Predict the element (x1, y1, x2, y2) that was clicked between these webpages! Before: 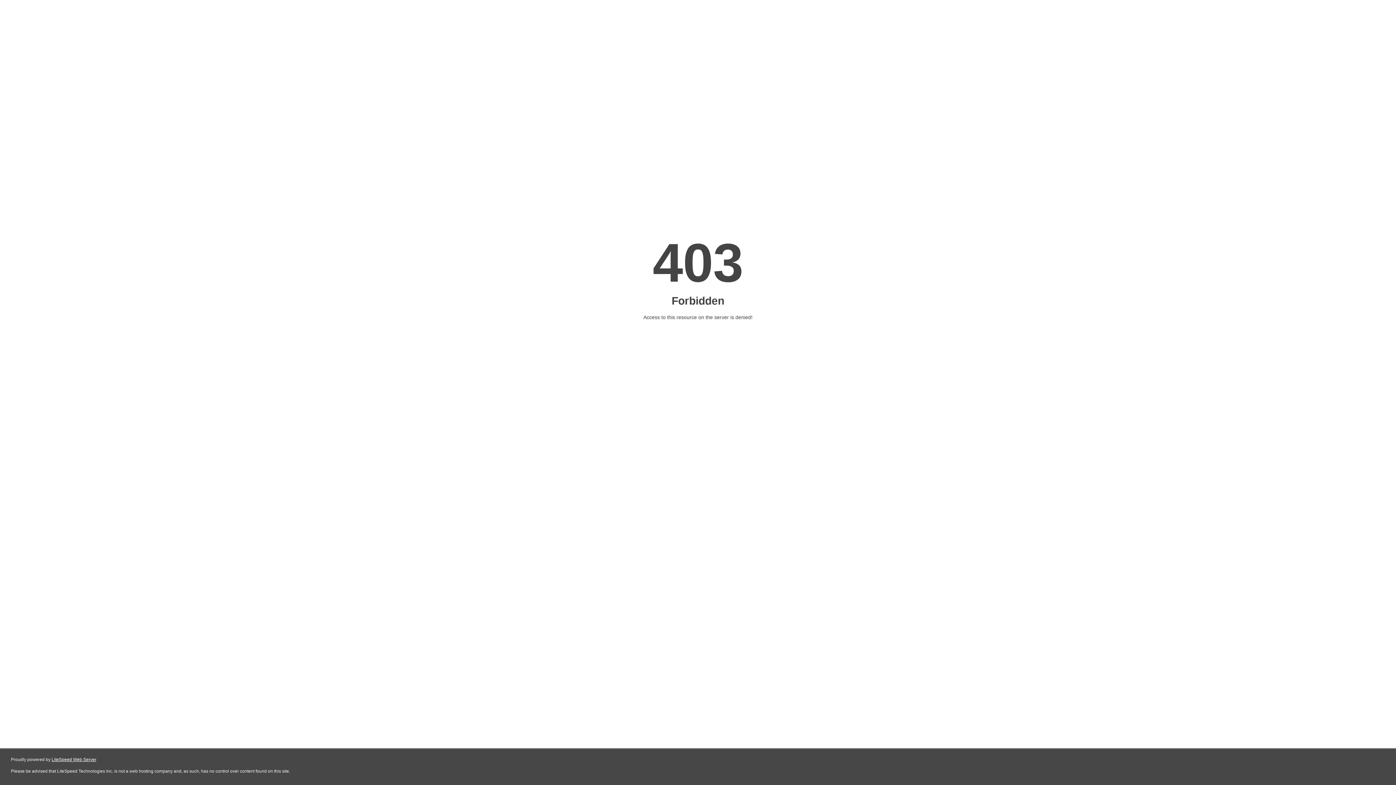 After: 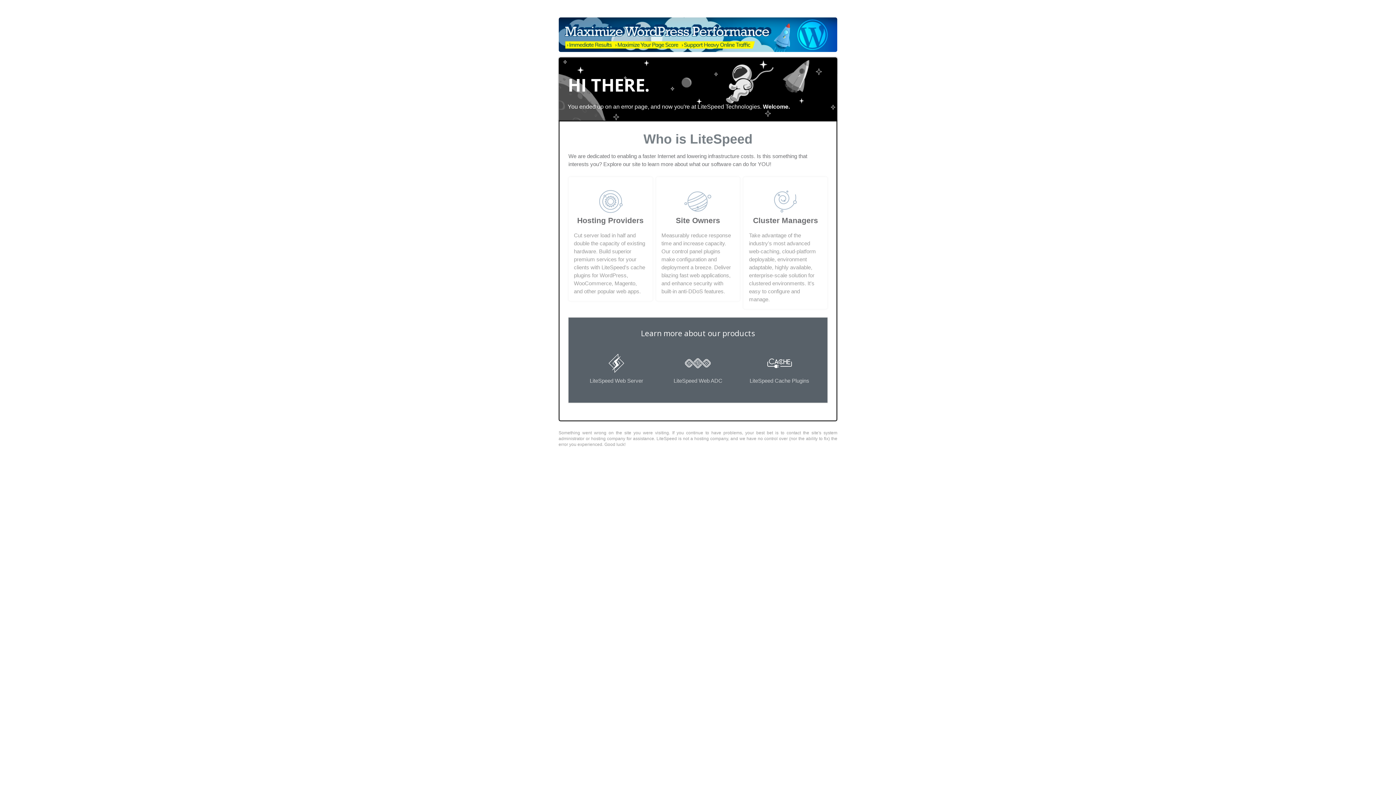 Action: label: LiteSpeed Web Server bbox: (51, 757, 96, 762)